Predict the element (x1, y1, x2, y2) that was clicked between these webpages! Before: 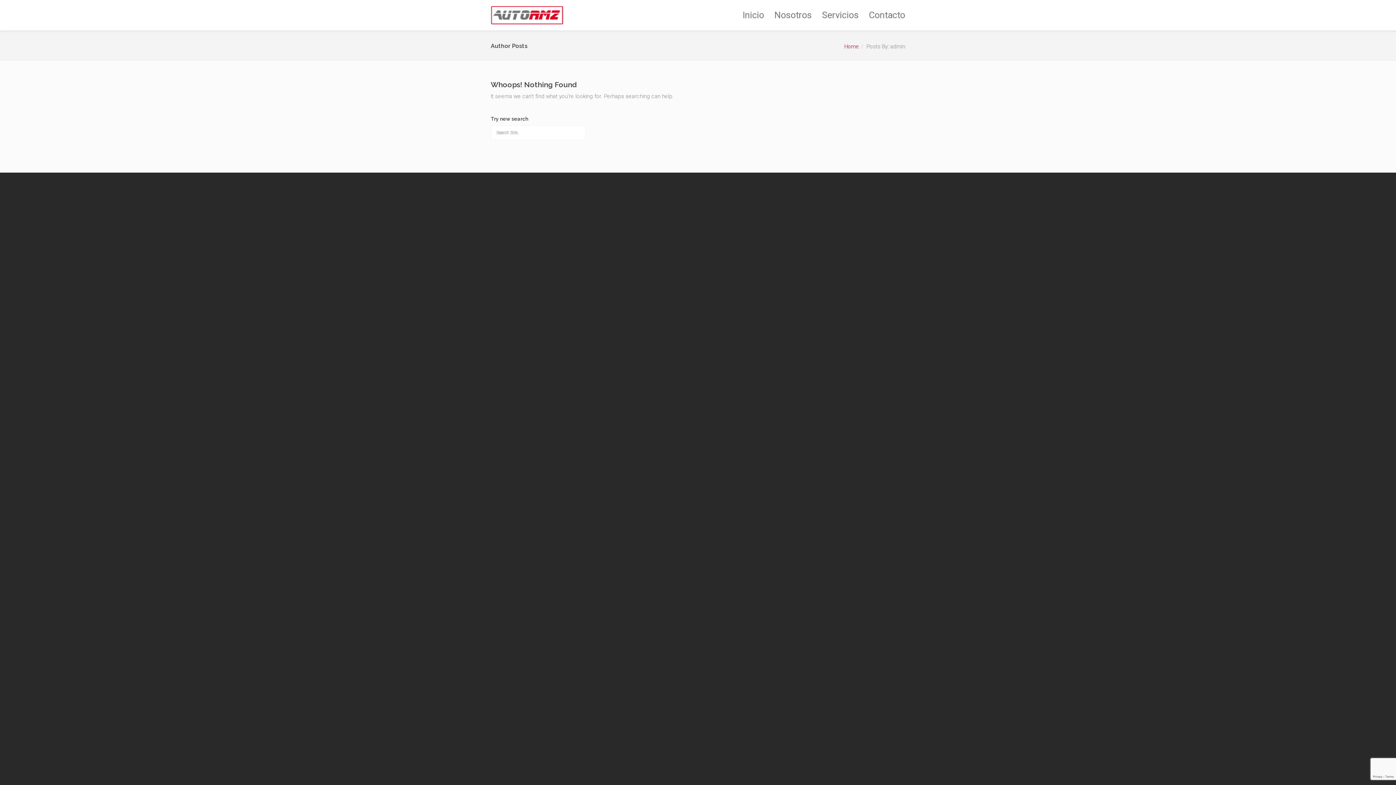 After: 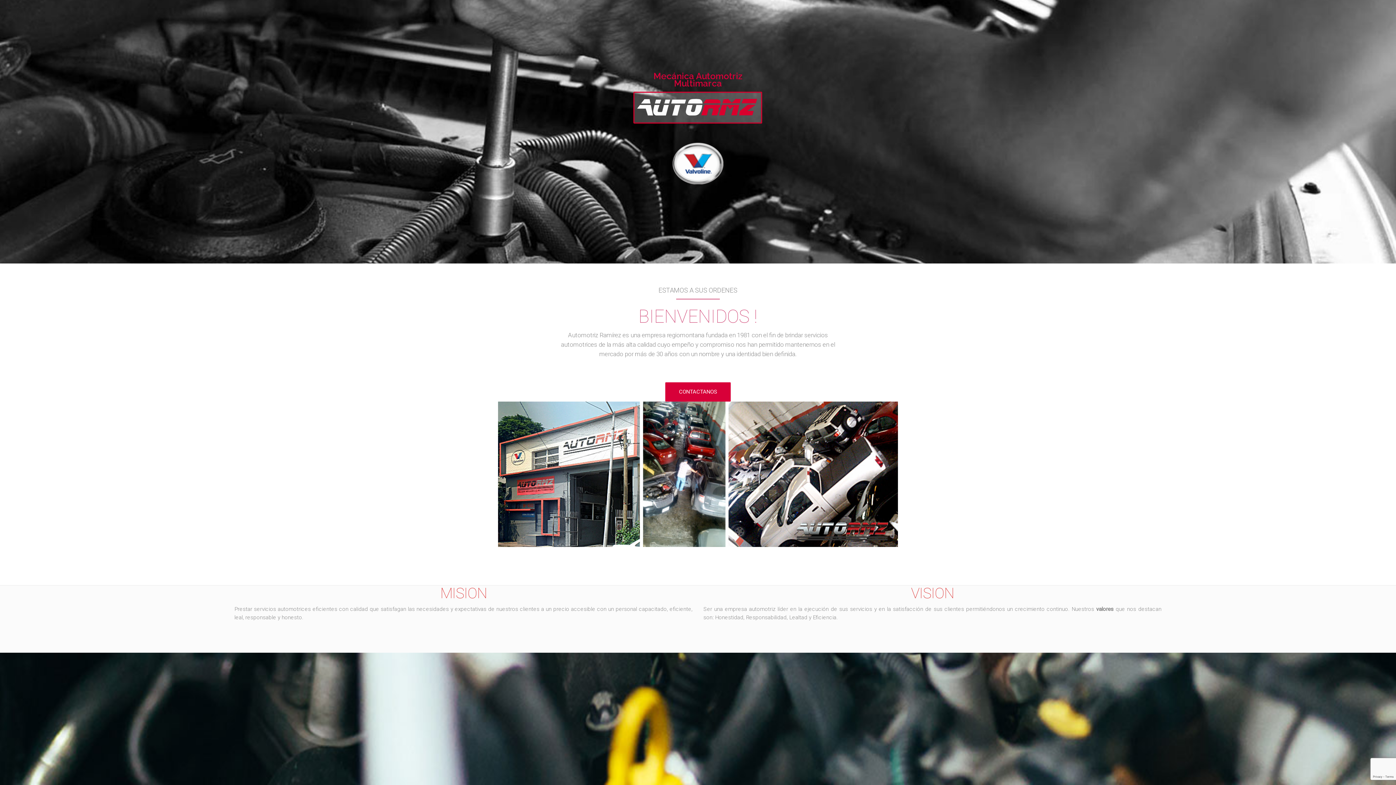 Action: bbox: (844, 43, 859, 49) label: Home